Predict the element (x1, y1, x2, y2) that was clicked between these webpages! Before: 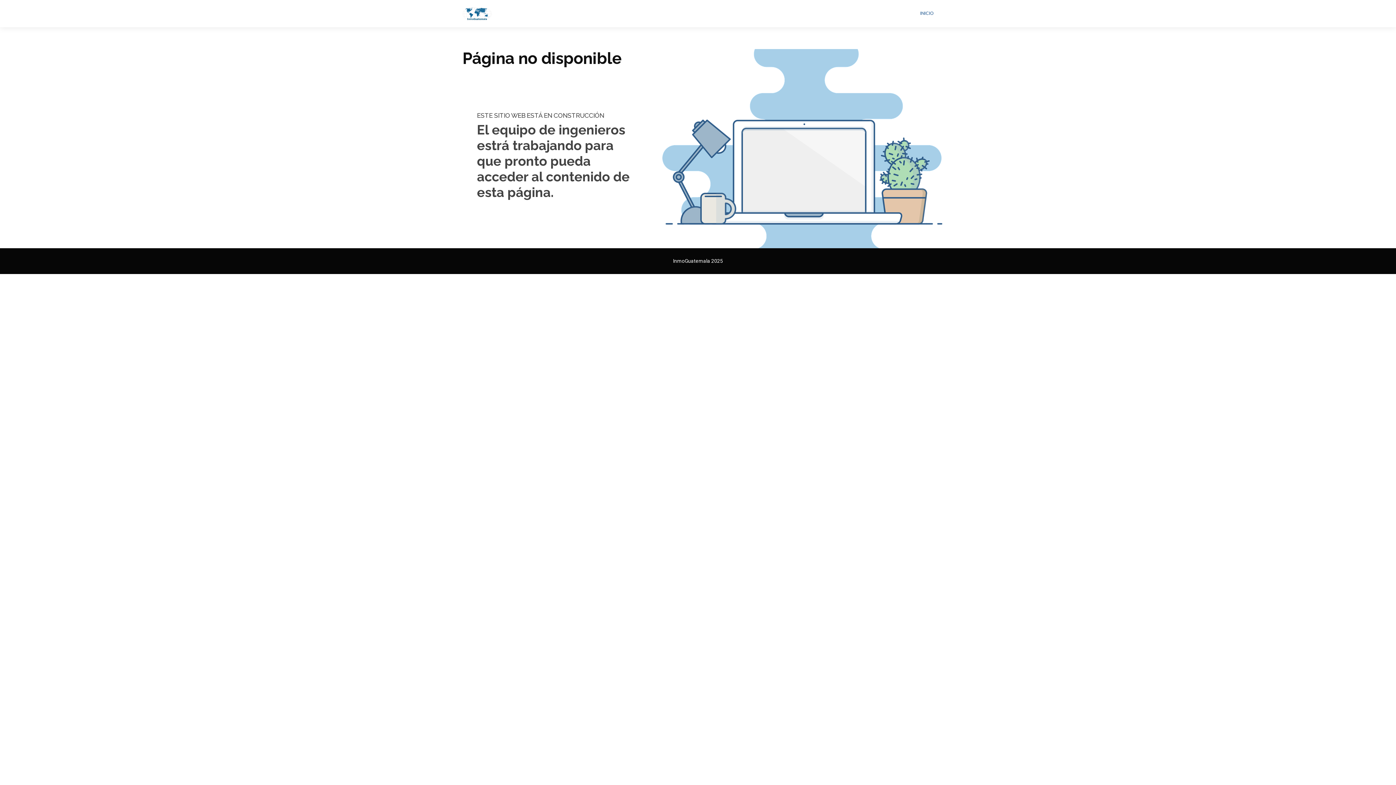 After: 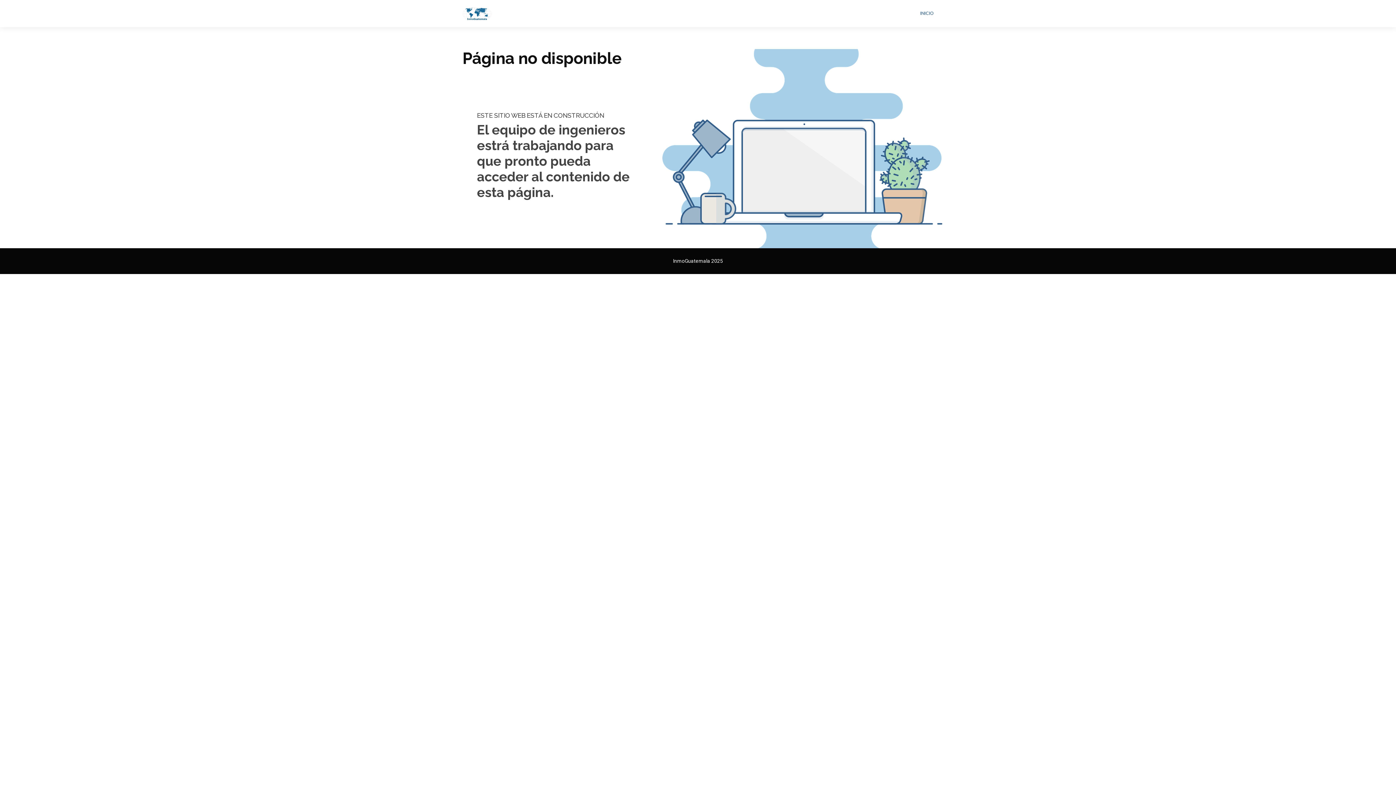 Action: bbox: (462, 7, 494, 20)